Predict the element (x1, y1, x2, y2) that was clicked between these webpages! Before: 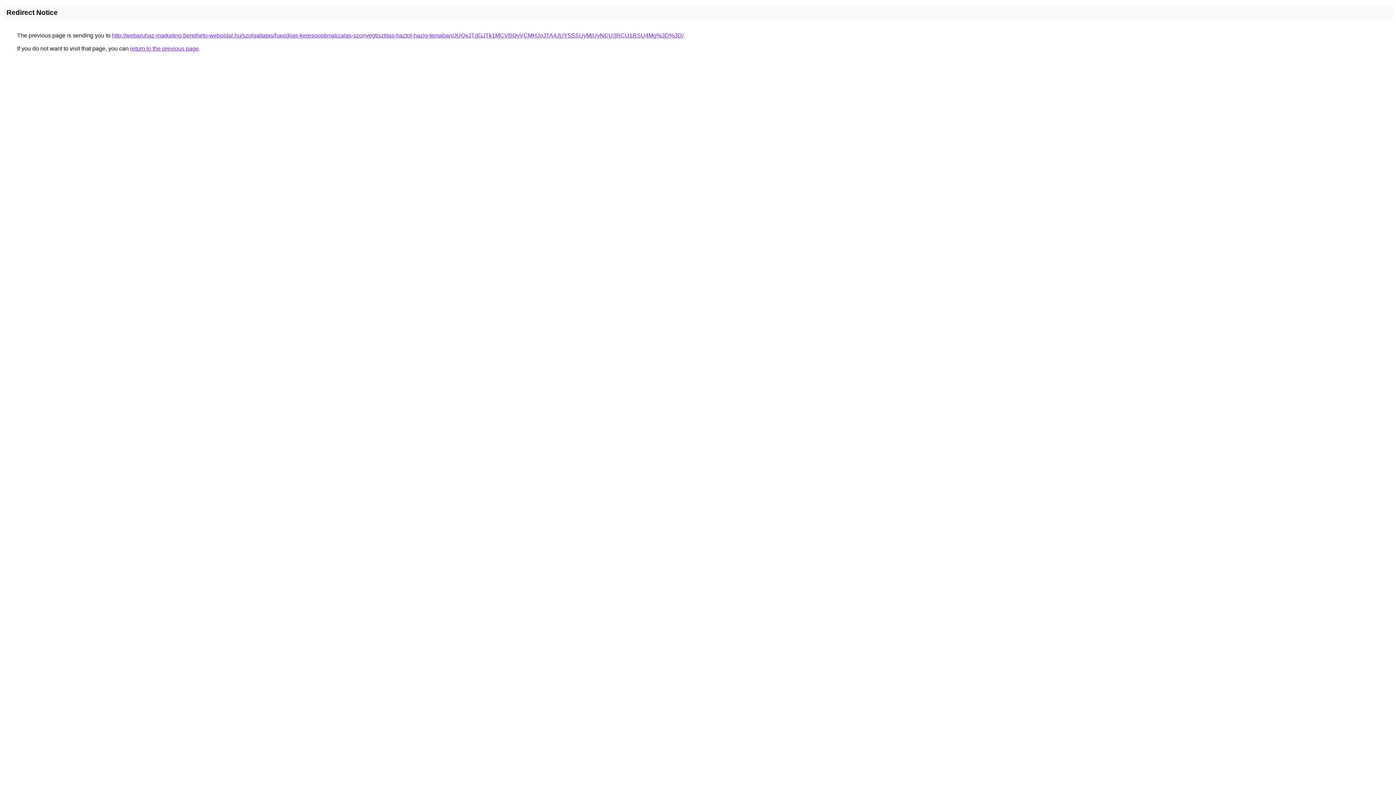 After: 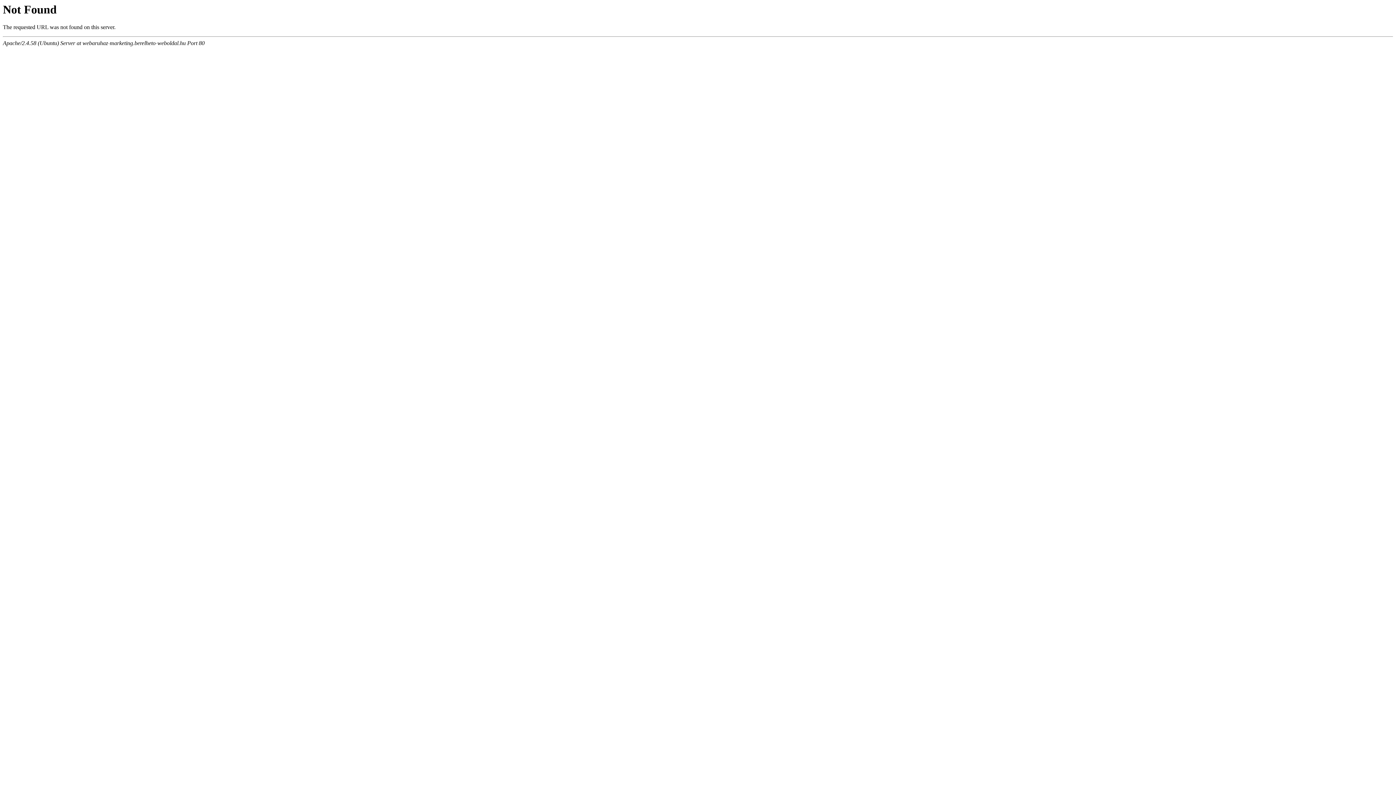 Action: bbox: (112, 32, 683, 38) label: http://webaruhaz-marketing.berelheto-weboldal.hu/szolgaltatas/havidijas-keresooptimalizalas-szonyegtisztitas-haztol-hazig-temaban/JUQxJTdGJTk1MCVBQyVCMHJoJTA4JUY5SSUyMiUyNCU3RCU1RSU4Mg%3D%3D/